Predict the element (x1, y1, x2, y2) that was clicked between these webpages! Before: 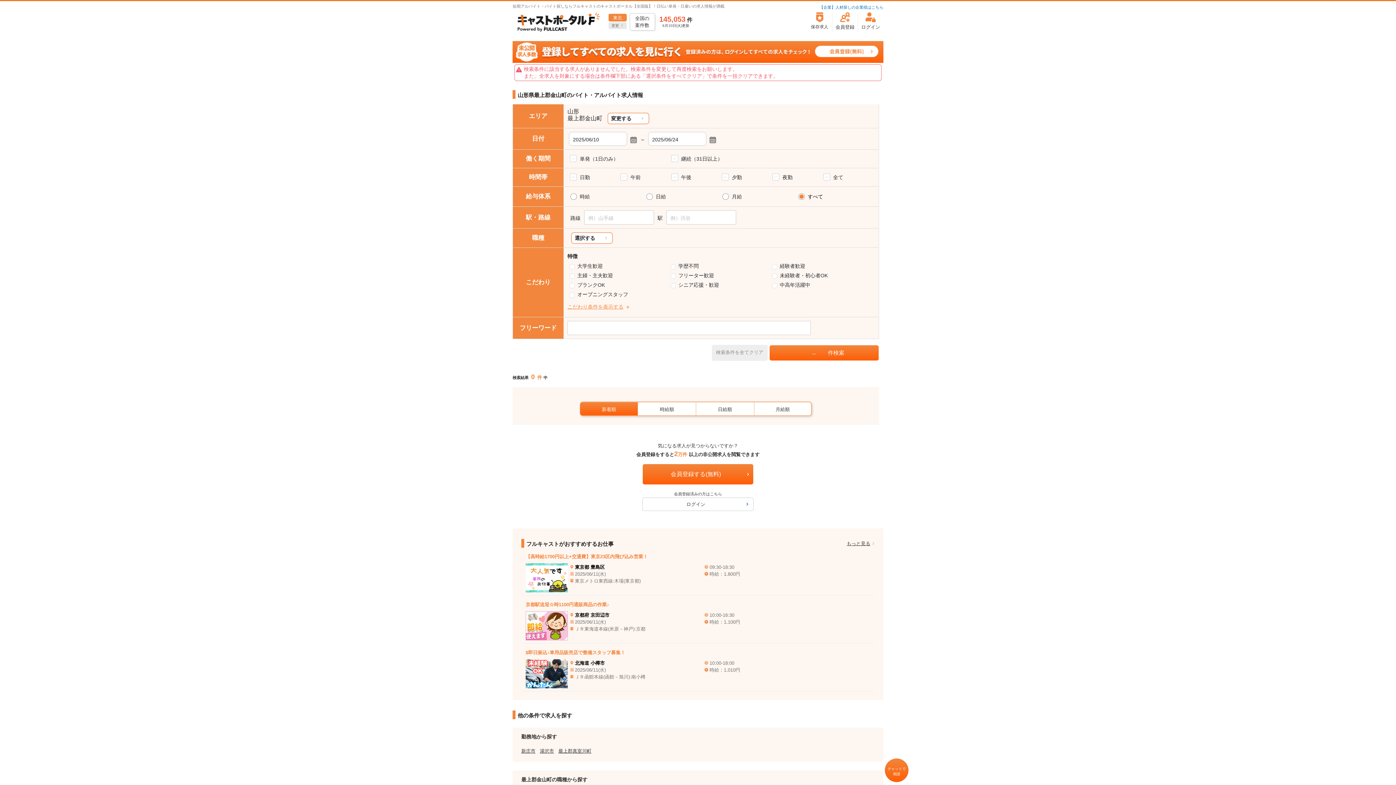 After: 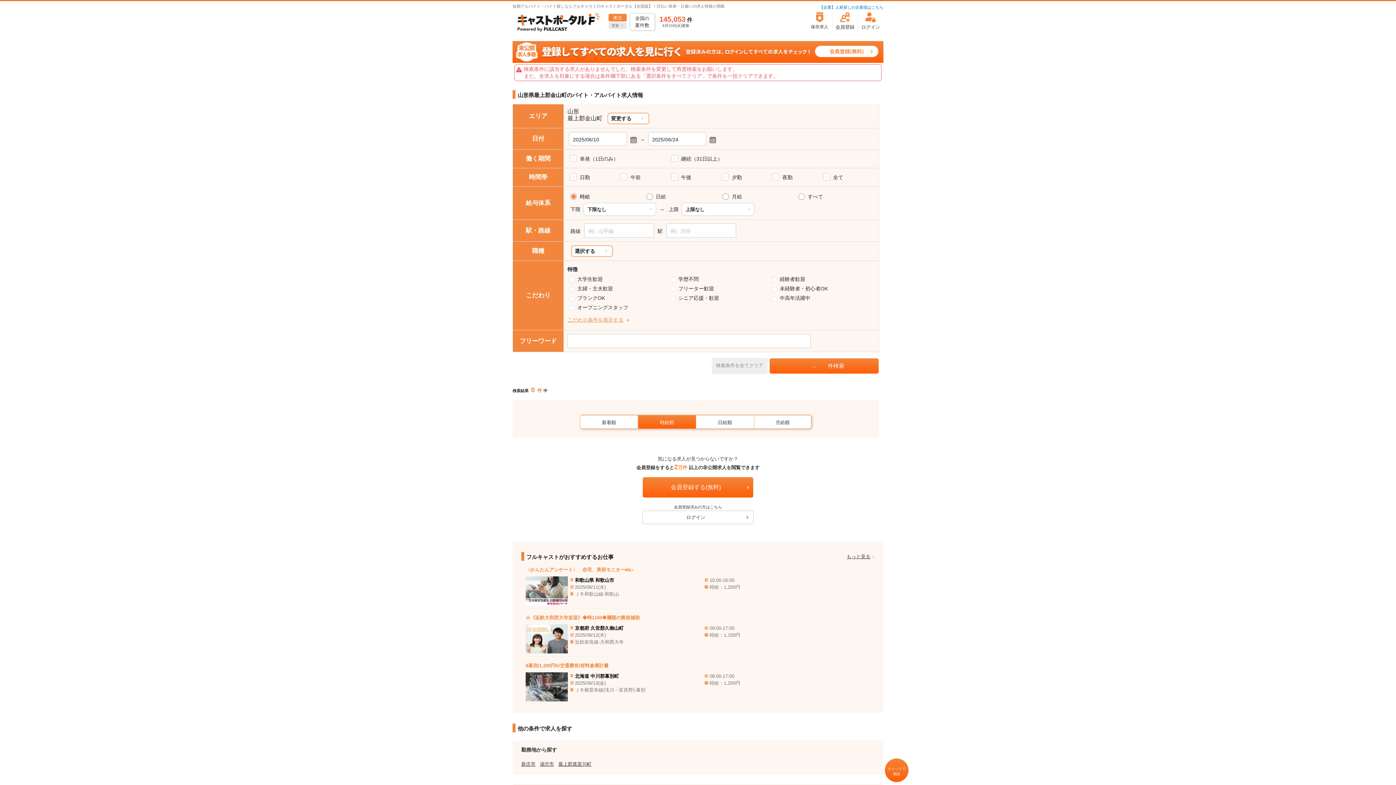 Action: bbox: (638, 403, 695, 416) label: 時給順